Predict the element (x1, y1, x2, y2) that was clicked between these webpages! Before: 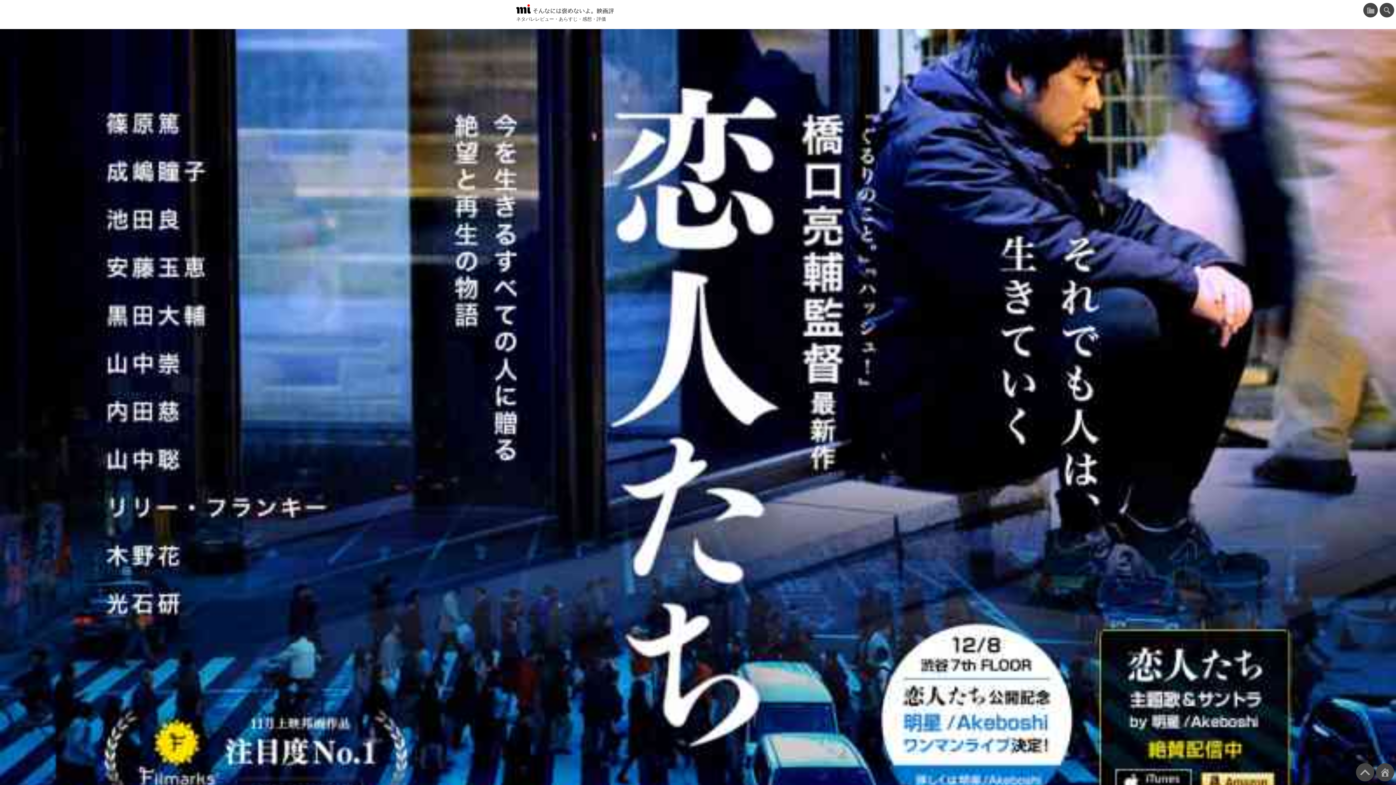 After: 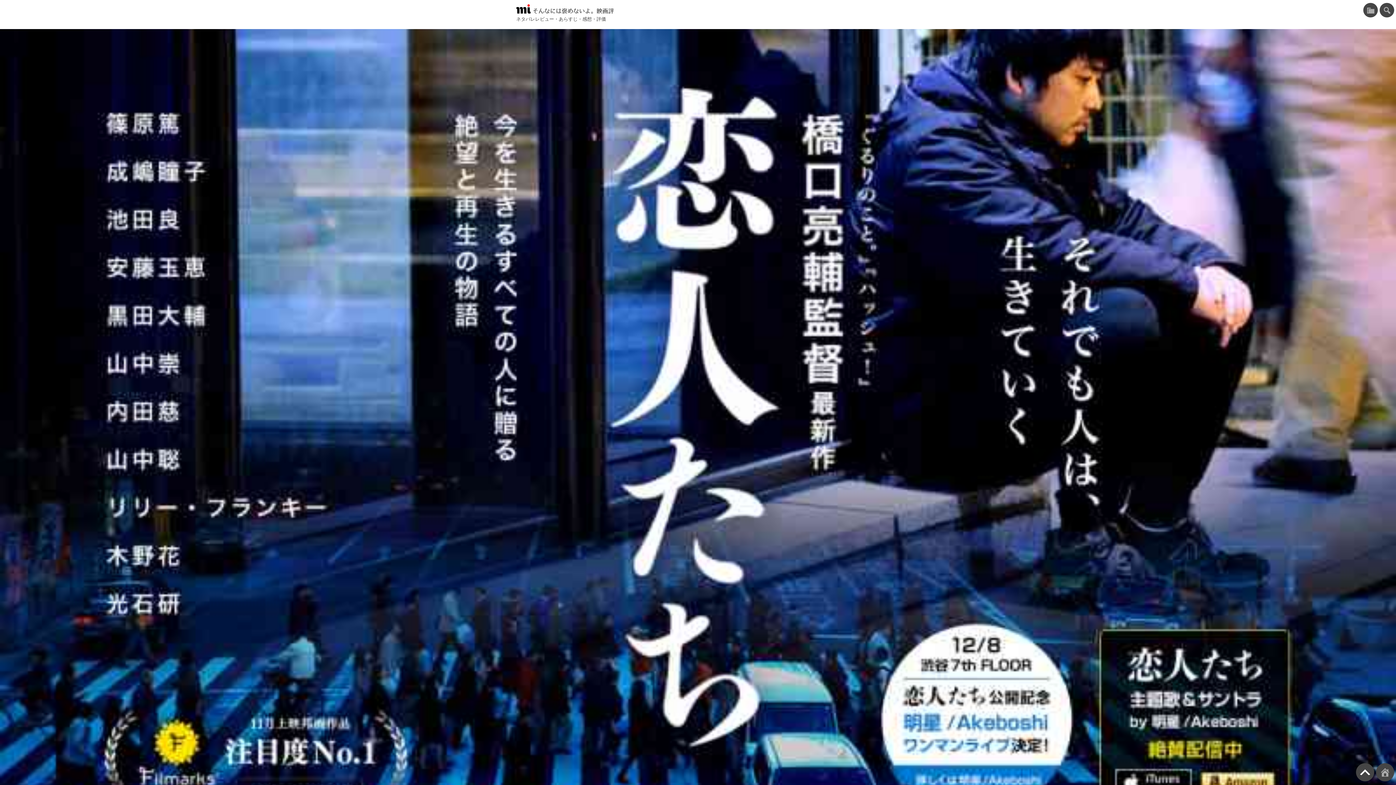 Action: bbox: (1356, 763, 1374, 781)